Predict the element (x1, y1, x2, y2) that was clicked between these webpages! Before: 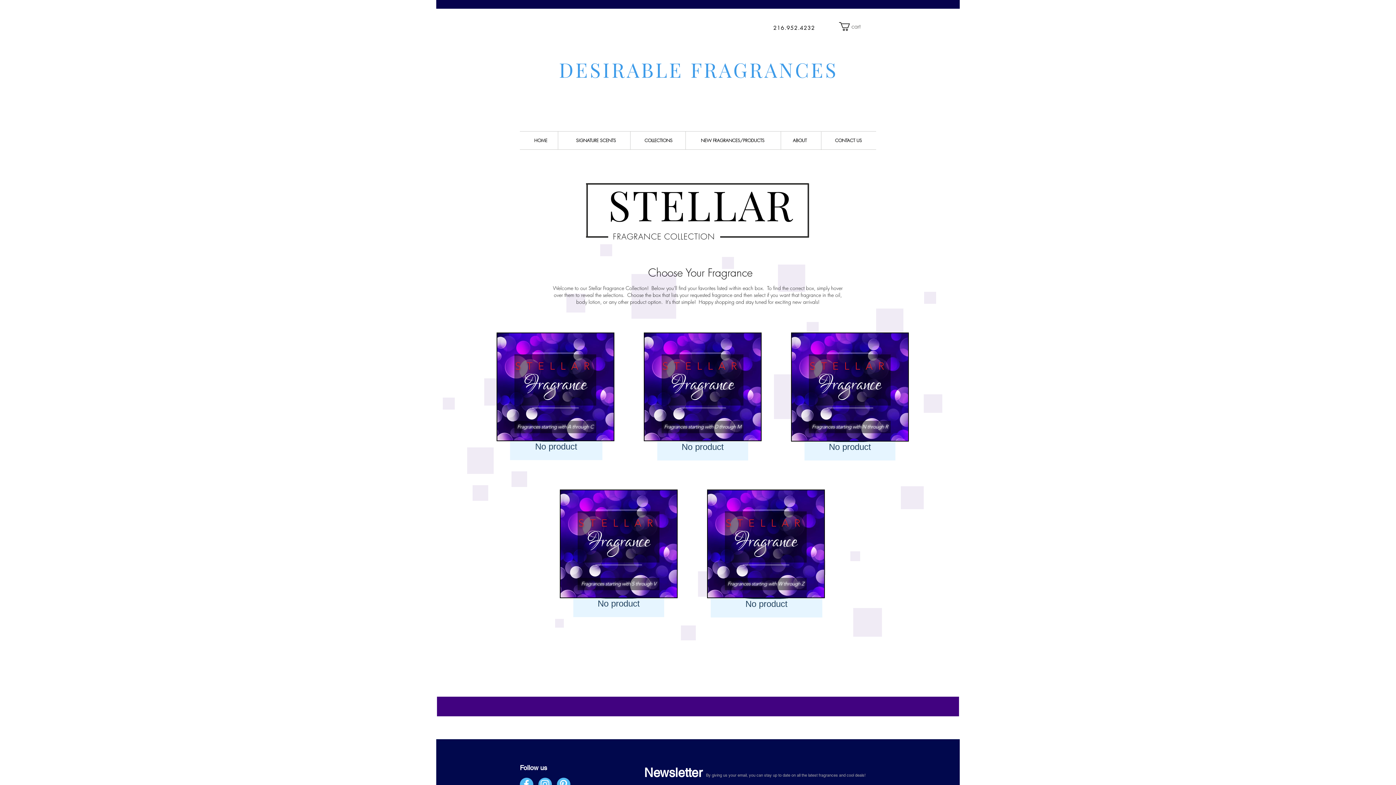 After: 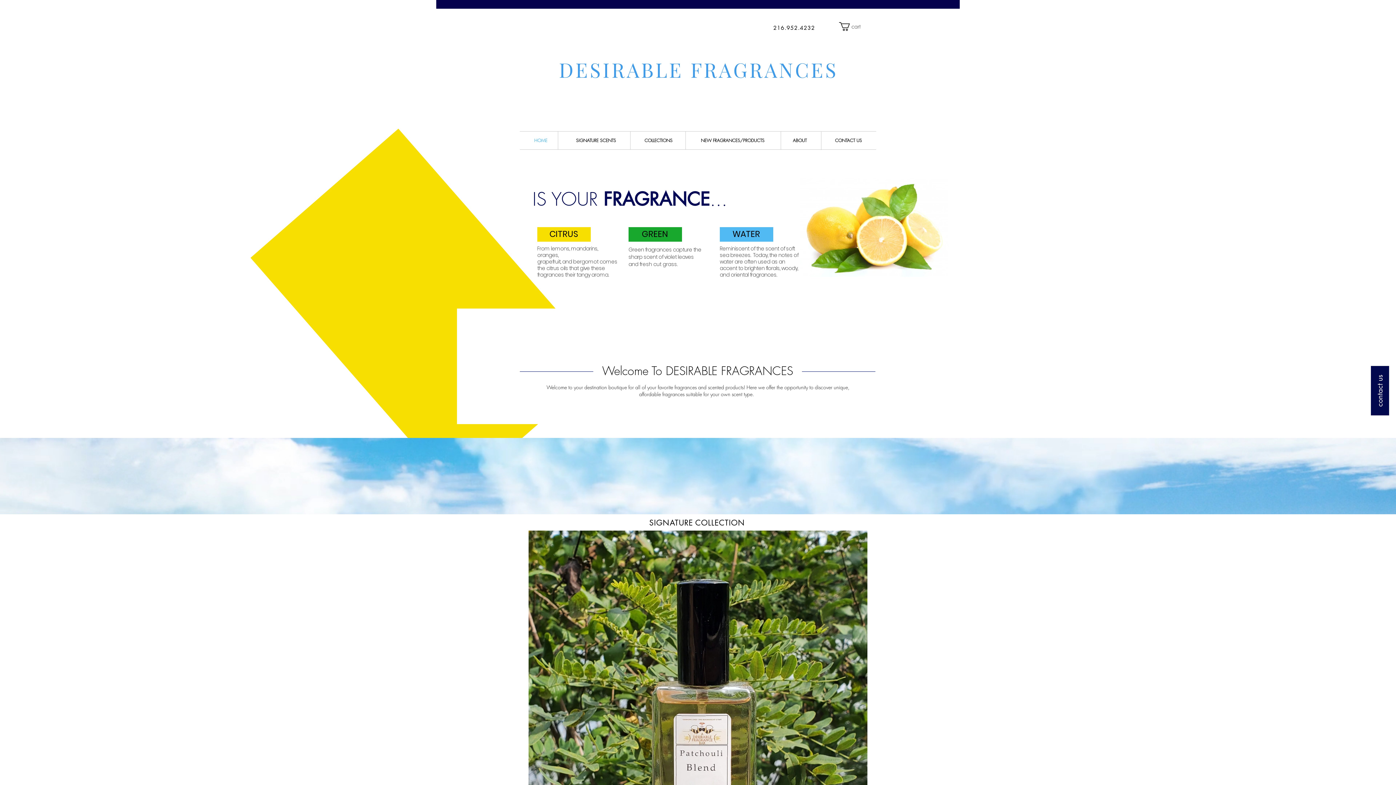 Action: bbox: (562, 131, 629, 149) label: SIGNATURE SCENTS